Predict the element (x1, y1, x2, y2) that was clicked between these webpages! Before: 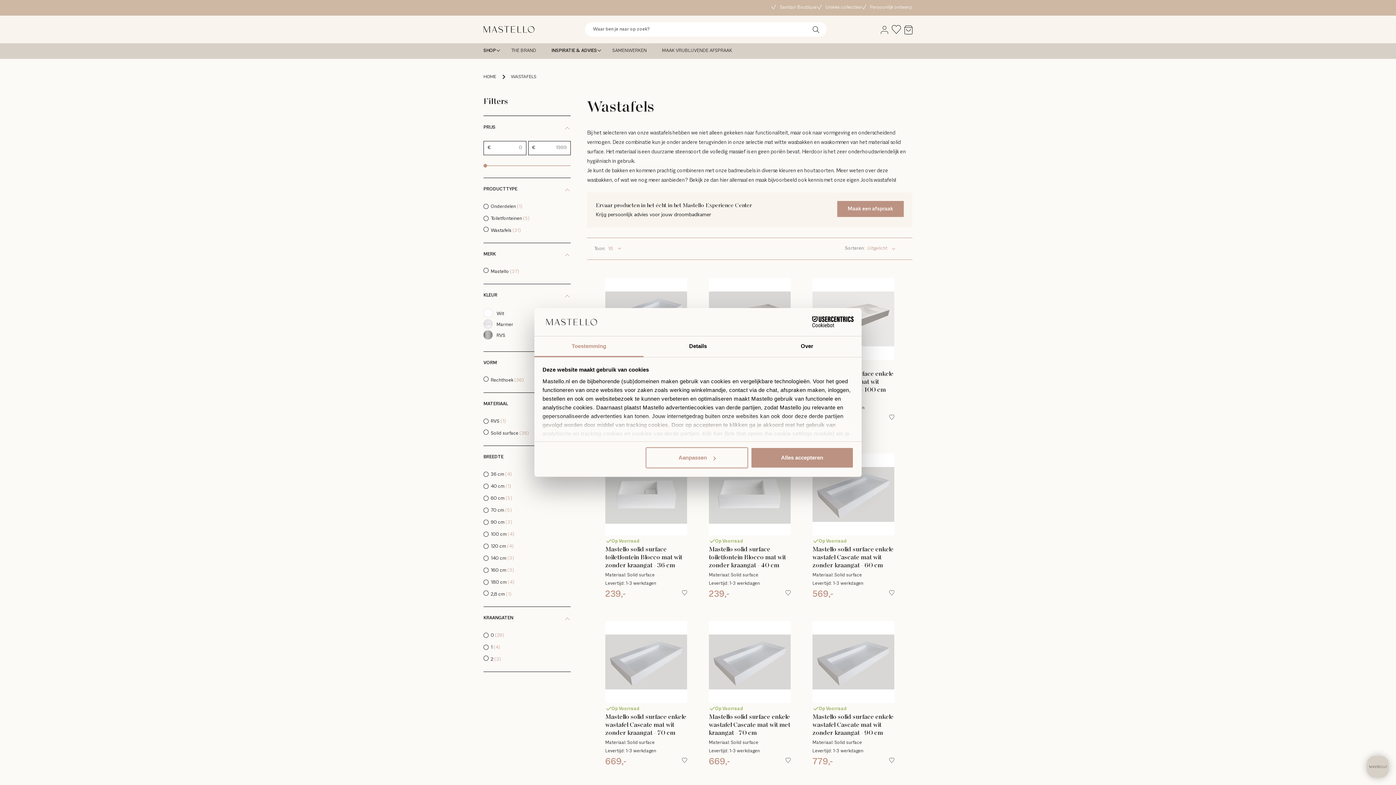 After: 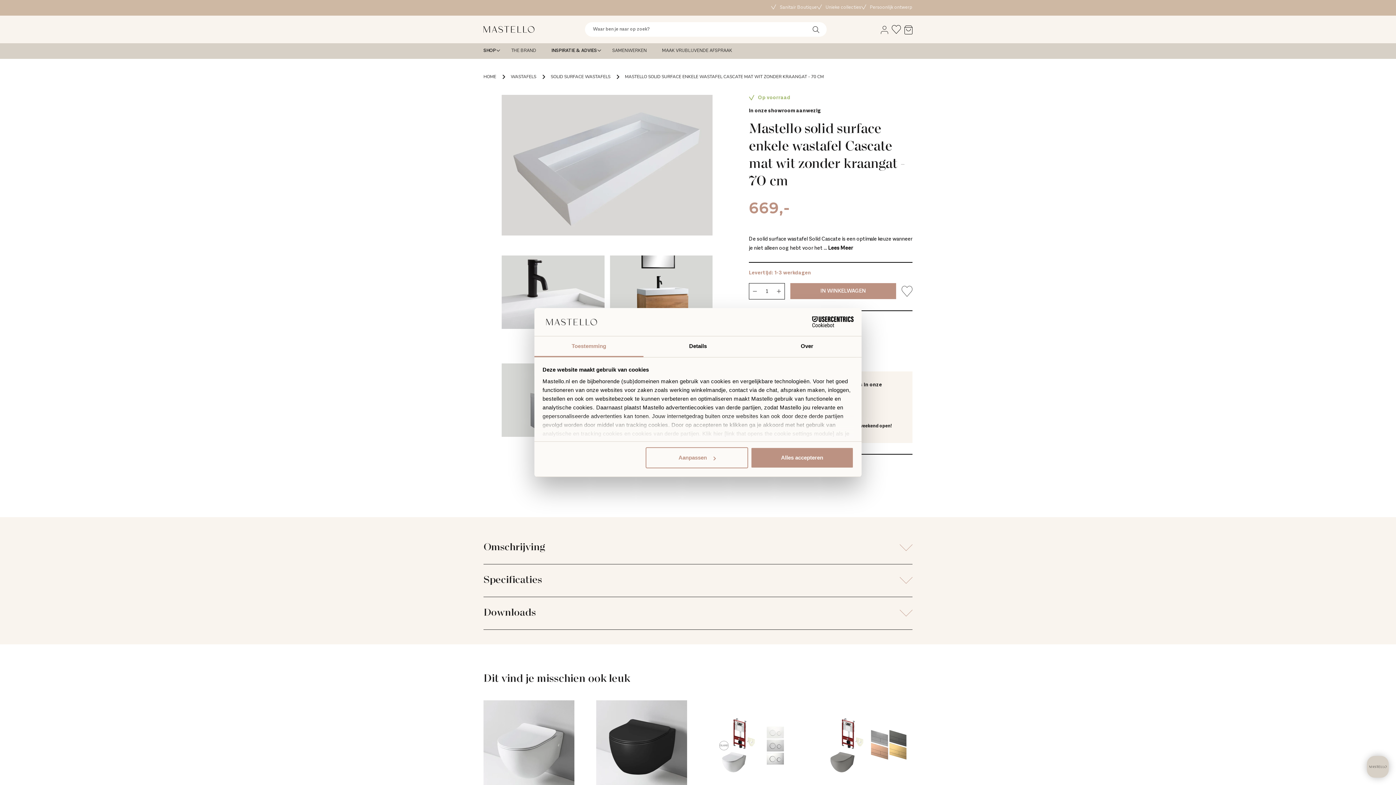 Action: label: Mastello solid surface enkele wastafel Cascate mat wit zonder kraangat - 70 cm bbox: (605, 714, 686, 737)